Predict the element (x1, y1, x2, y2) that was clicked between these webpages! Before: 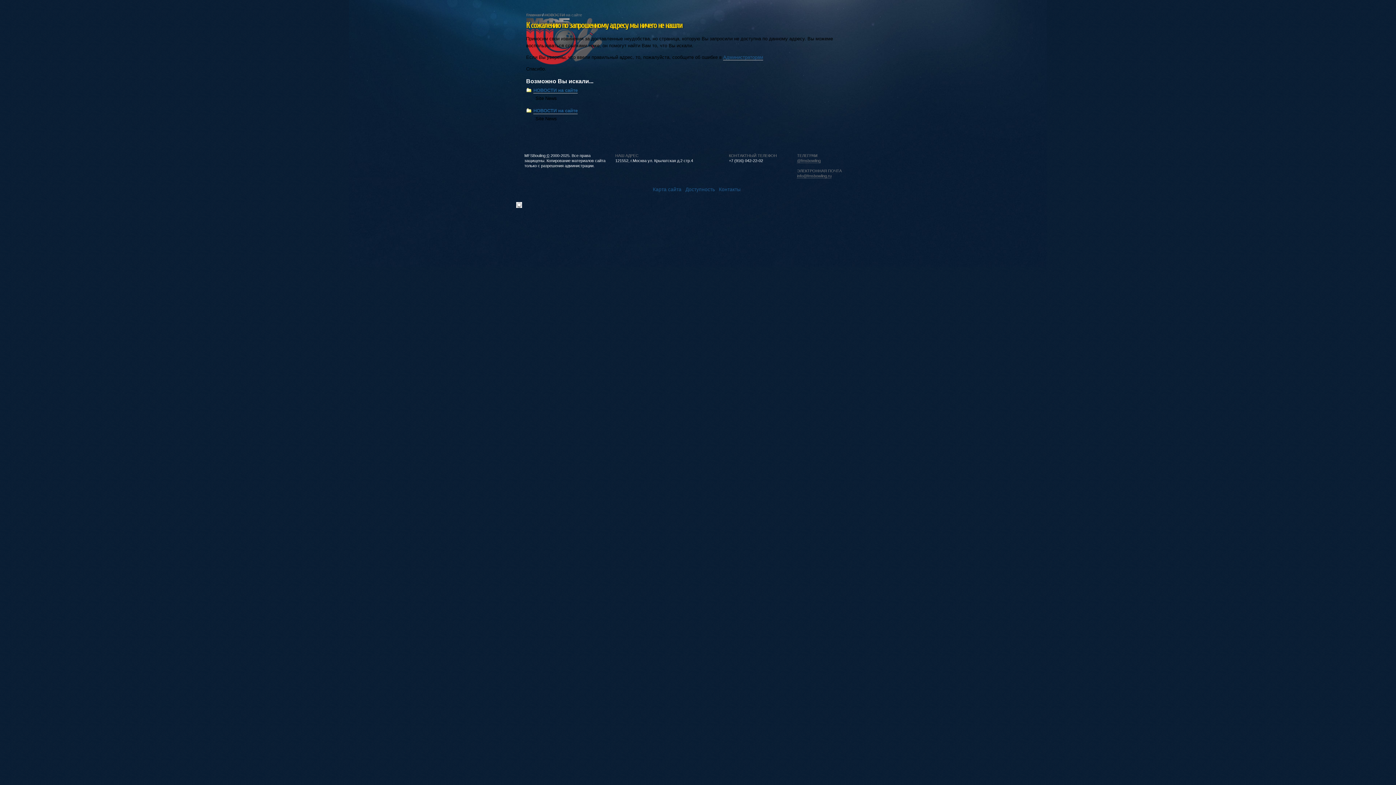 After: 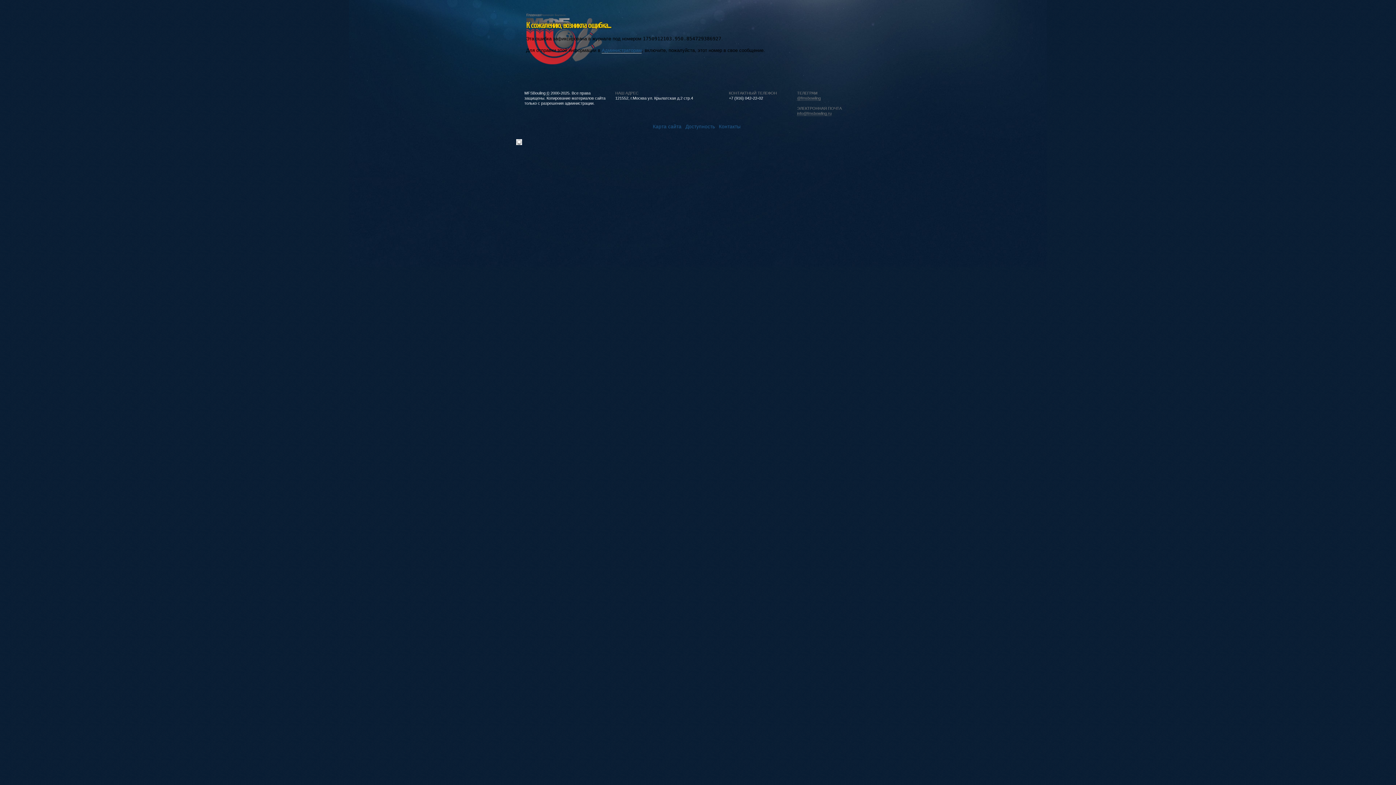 Action: bbox: (653, 186, 681, 192) label: Карта сайта